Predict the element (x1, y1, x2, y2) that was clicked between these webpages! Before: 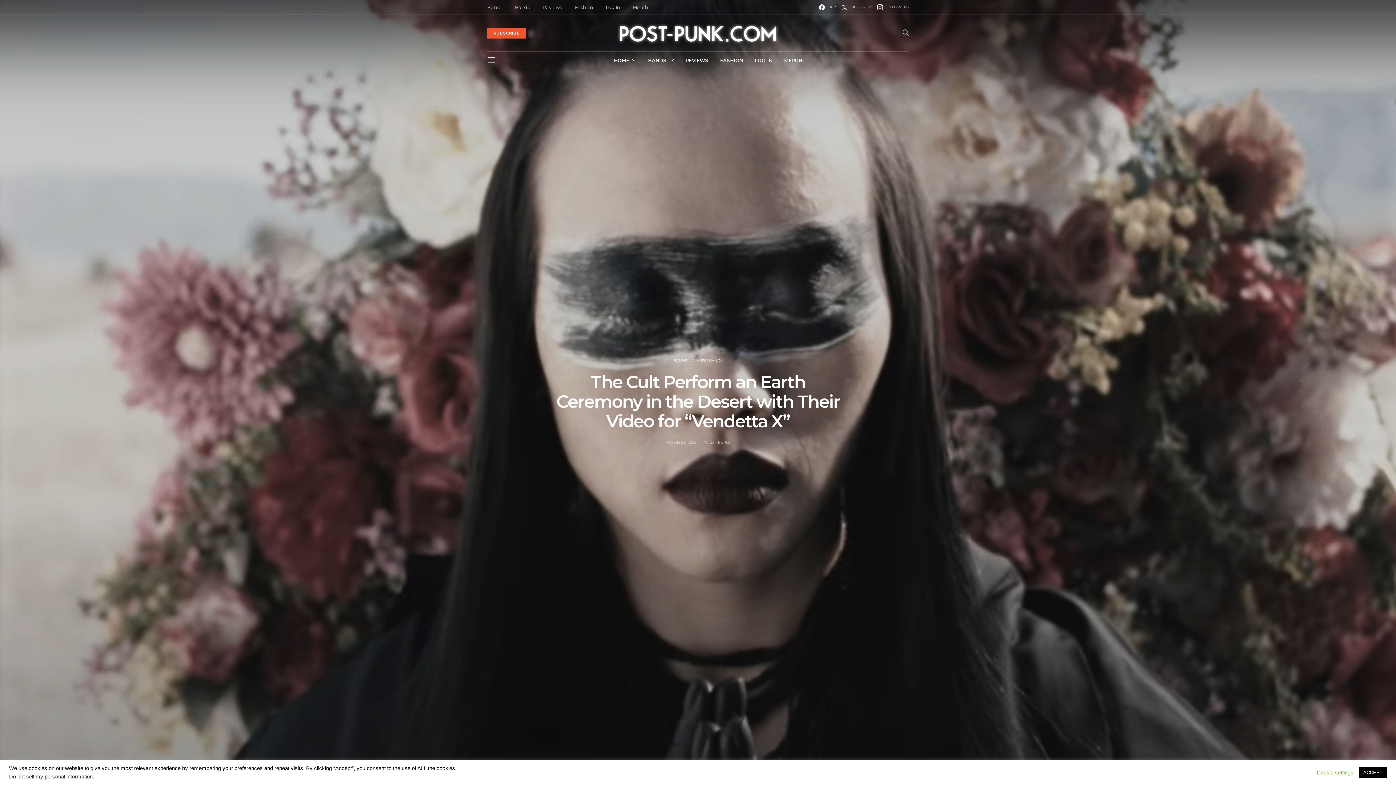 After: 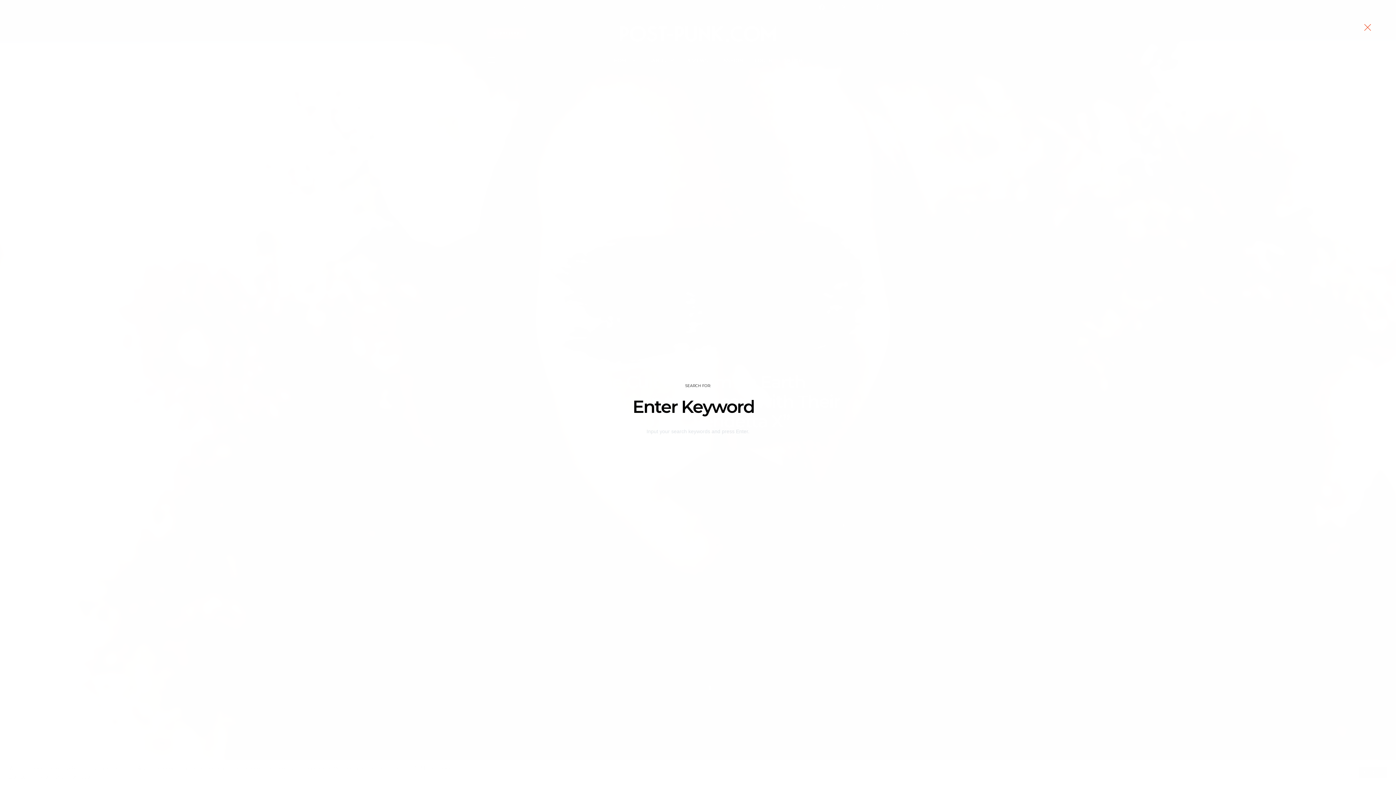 Action: bbox: (902, 29, 909, 36)